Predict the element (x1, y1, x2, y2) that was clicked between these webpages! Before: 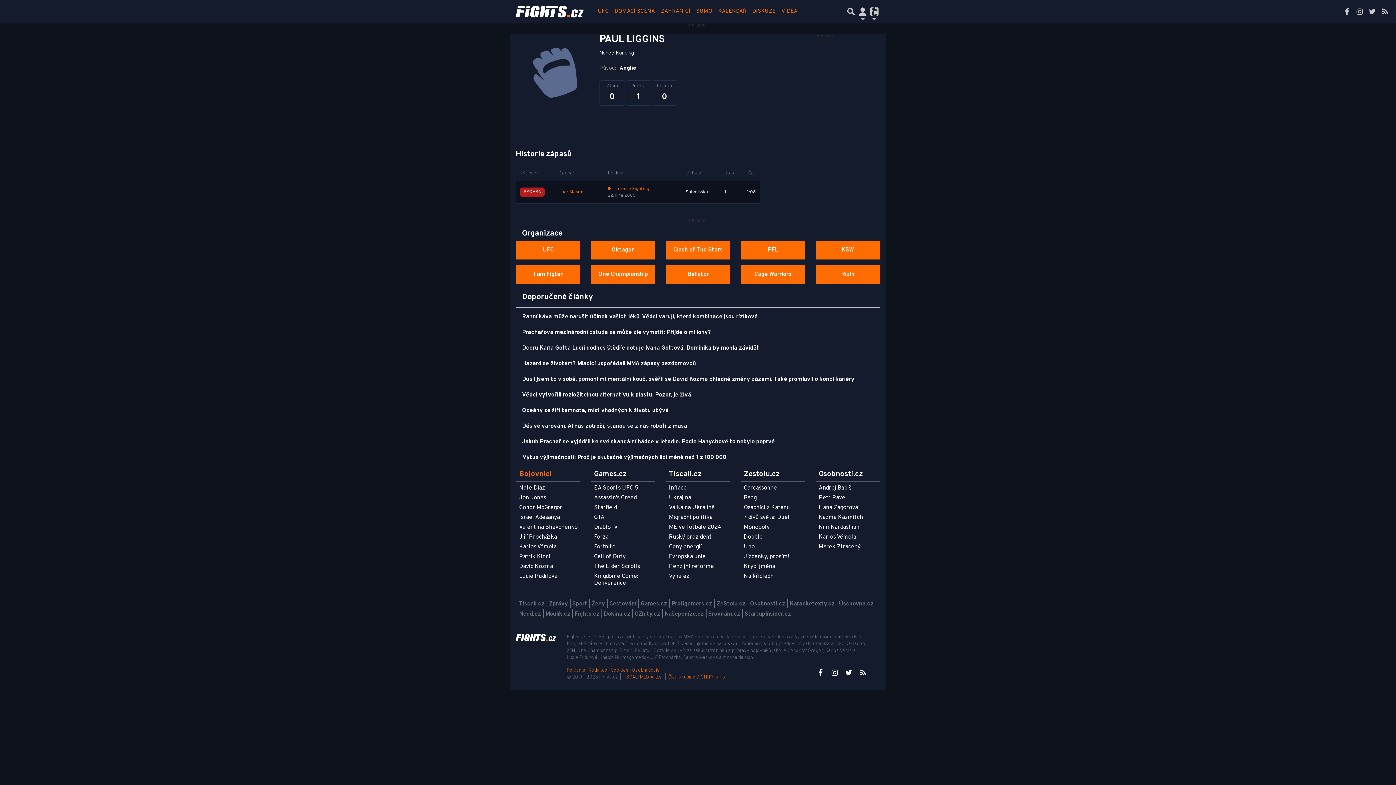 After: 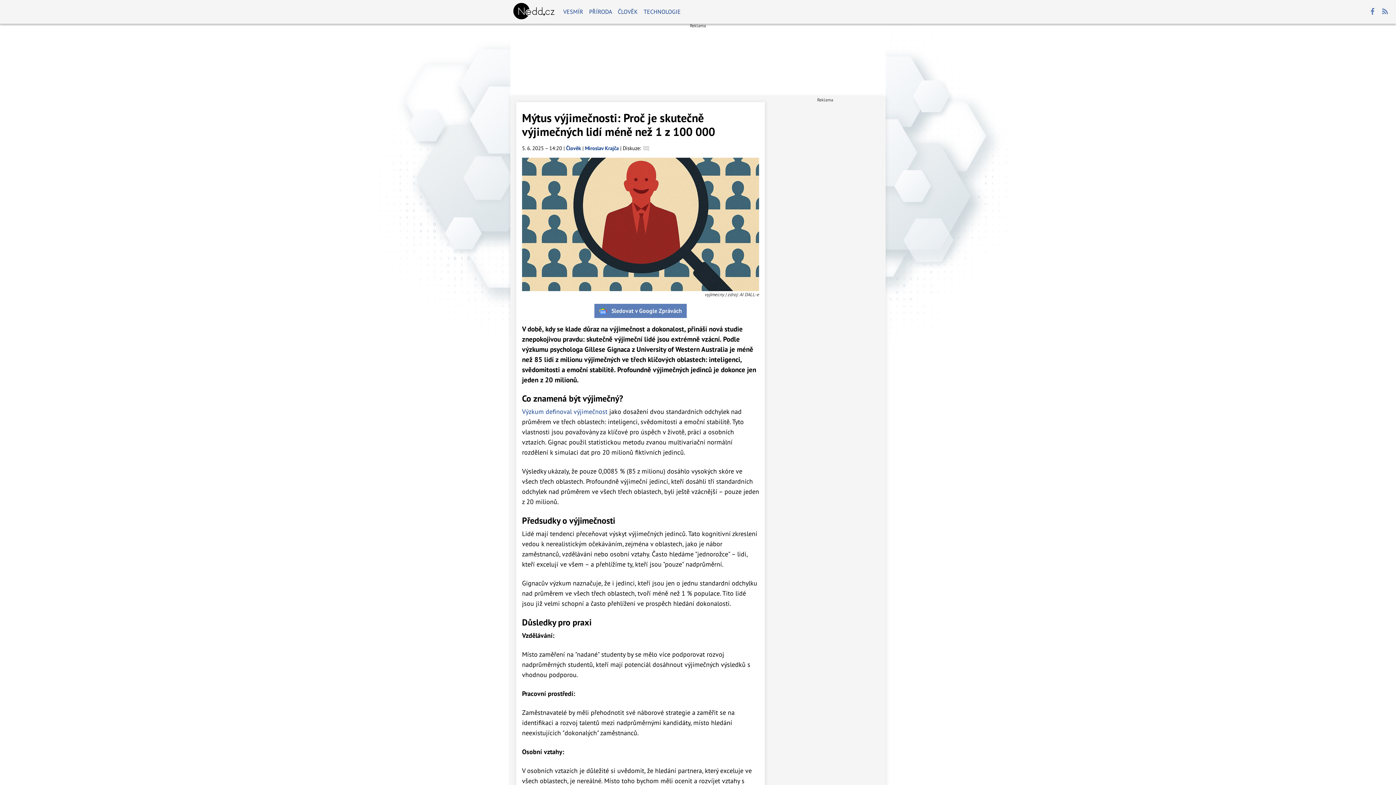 Action: label: Mýtus výjimečnosti: Proč je skutečně výjimečných lidí méně než 1 z 100 000 bbox: (522, 454, 726, 461)